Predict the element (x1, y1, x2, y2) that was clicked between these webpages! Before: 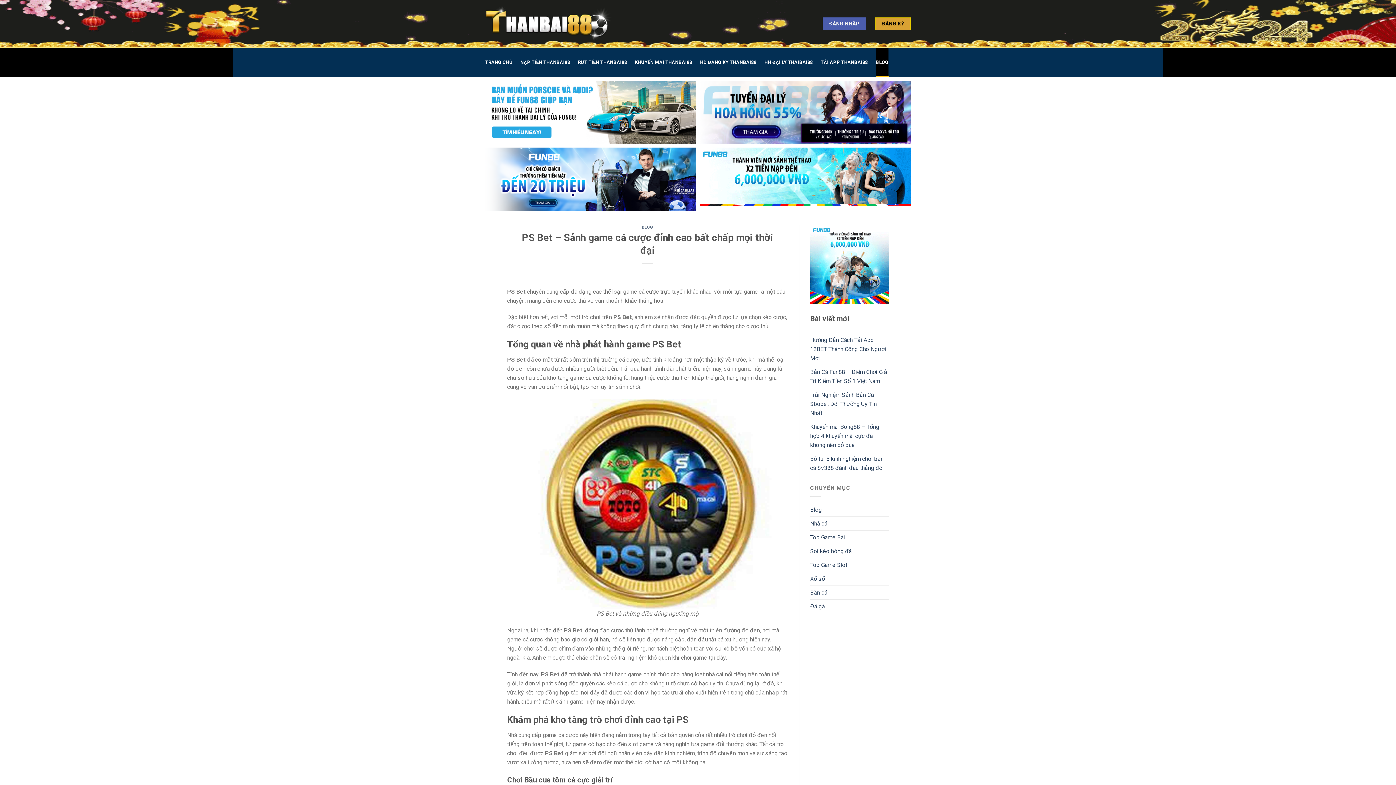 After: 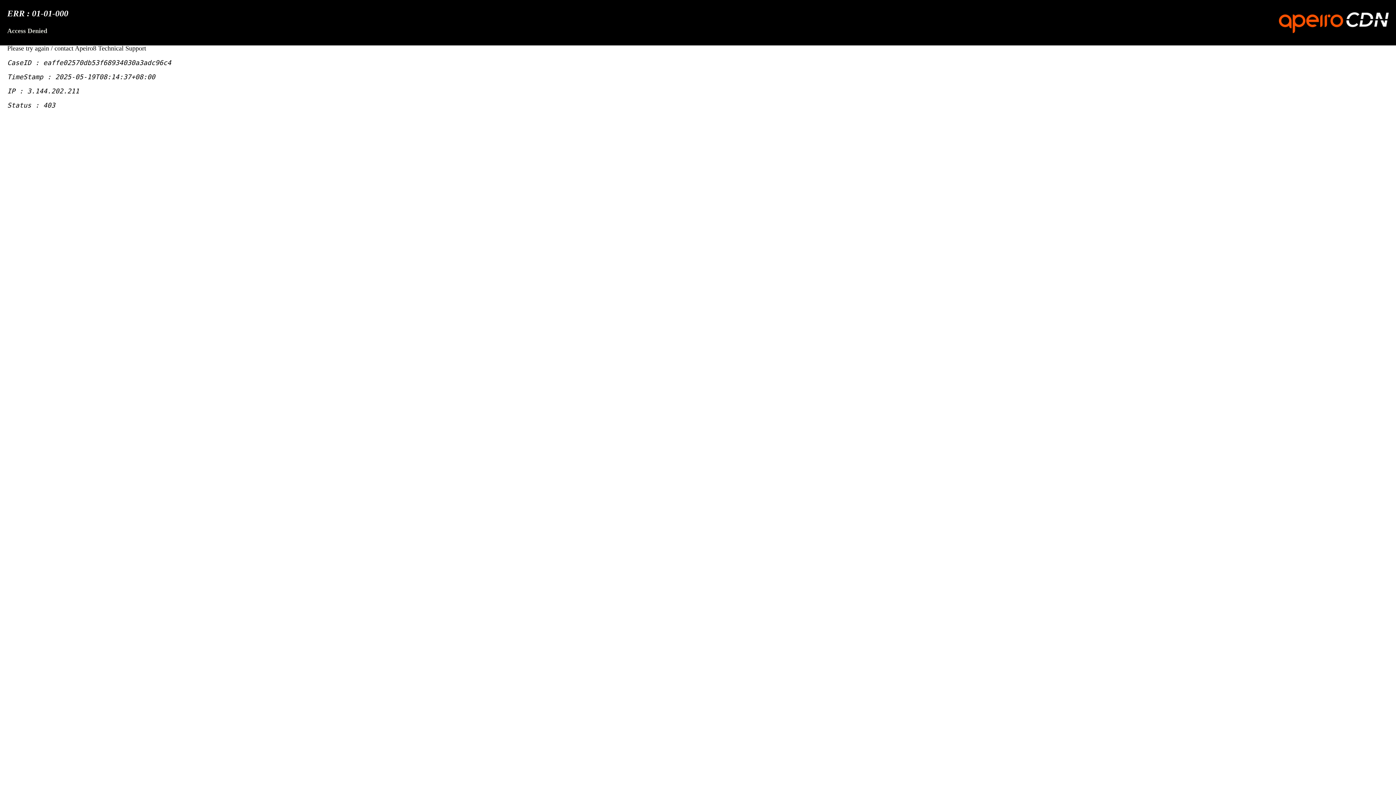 Action: bbox: (810, 225, 889, 304)